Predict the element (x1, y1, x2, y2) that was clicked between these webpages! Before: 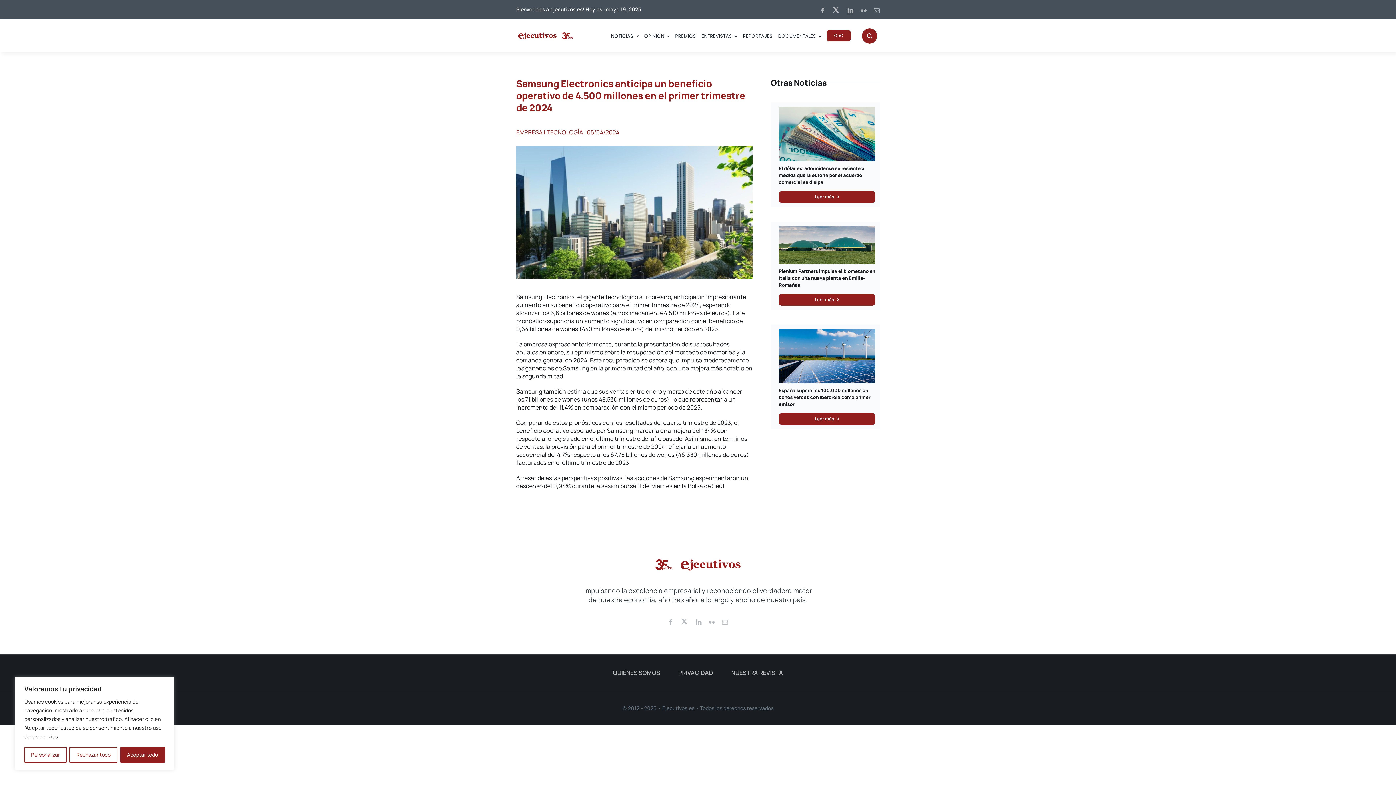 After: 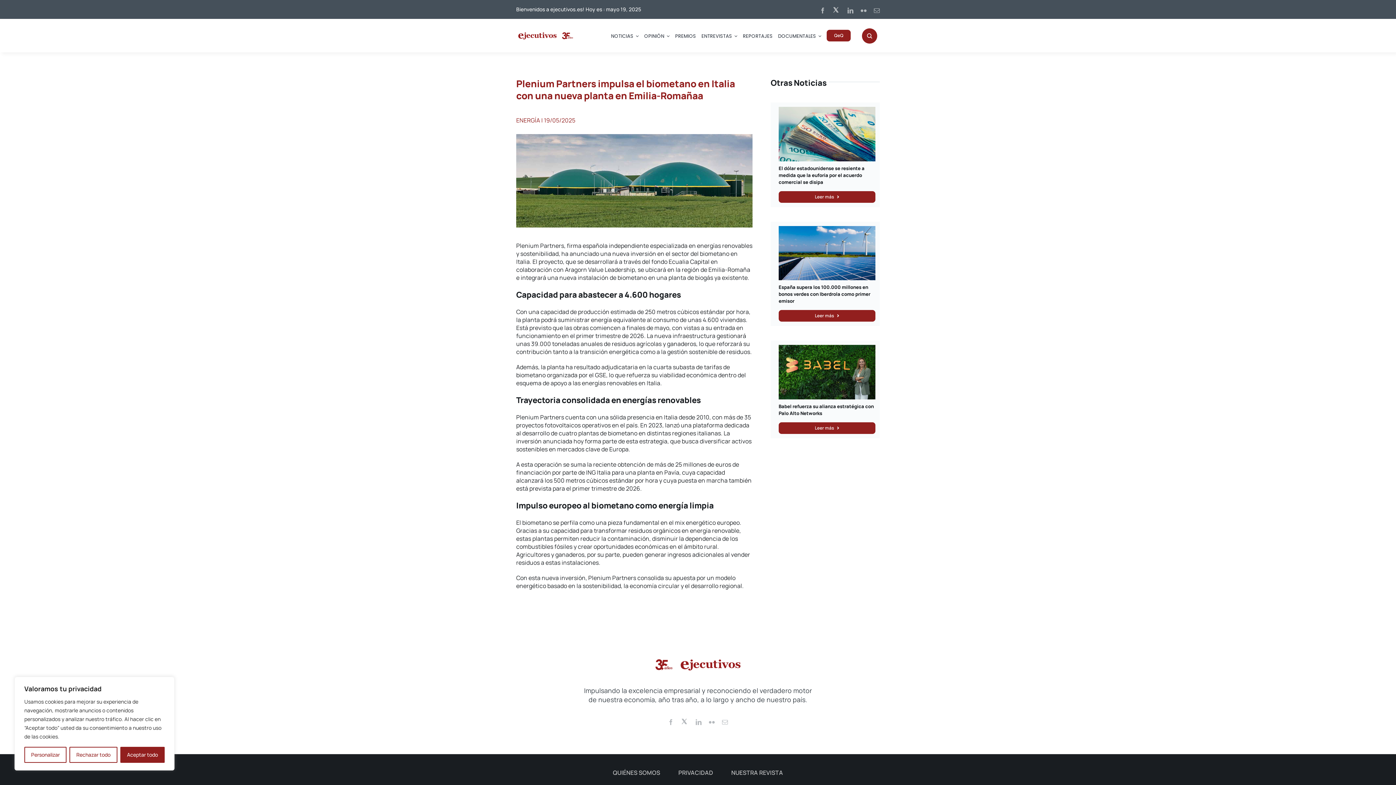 Action: bbox: (778, 226, 875, 234) label: Plenium Partners impulsa el biometano en Italia con una nueva planta en Emilia-Romañaa